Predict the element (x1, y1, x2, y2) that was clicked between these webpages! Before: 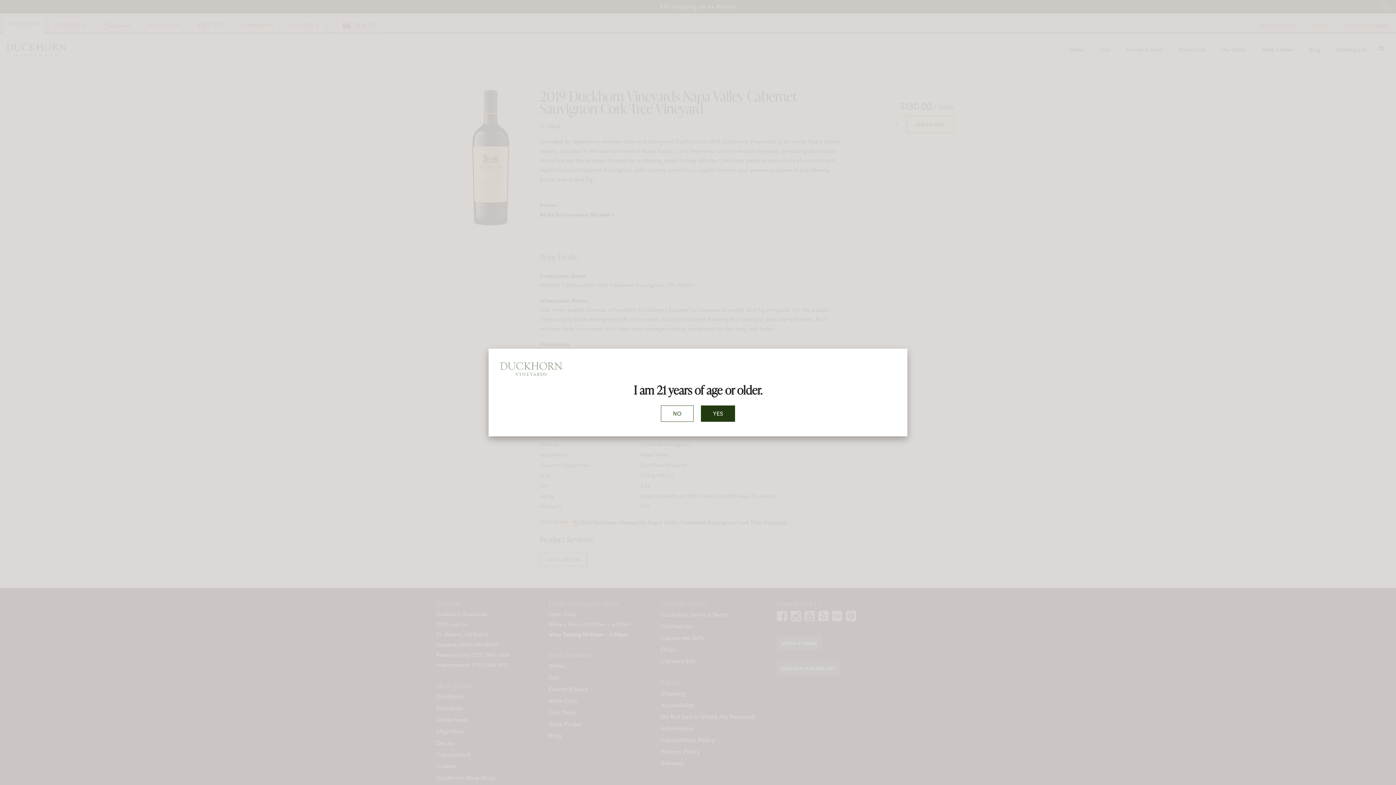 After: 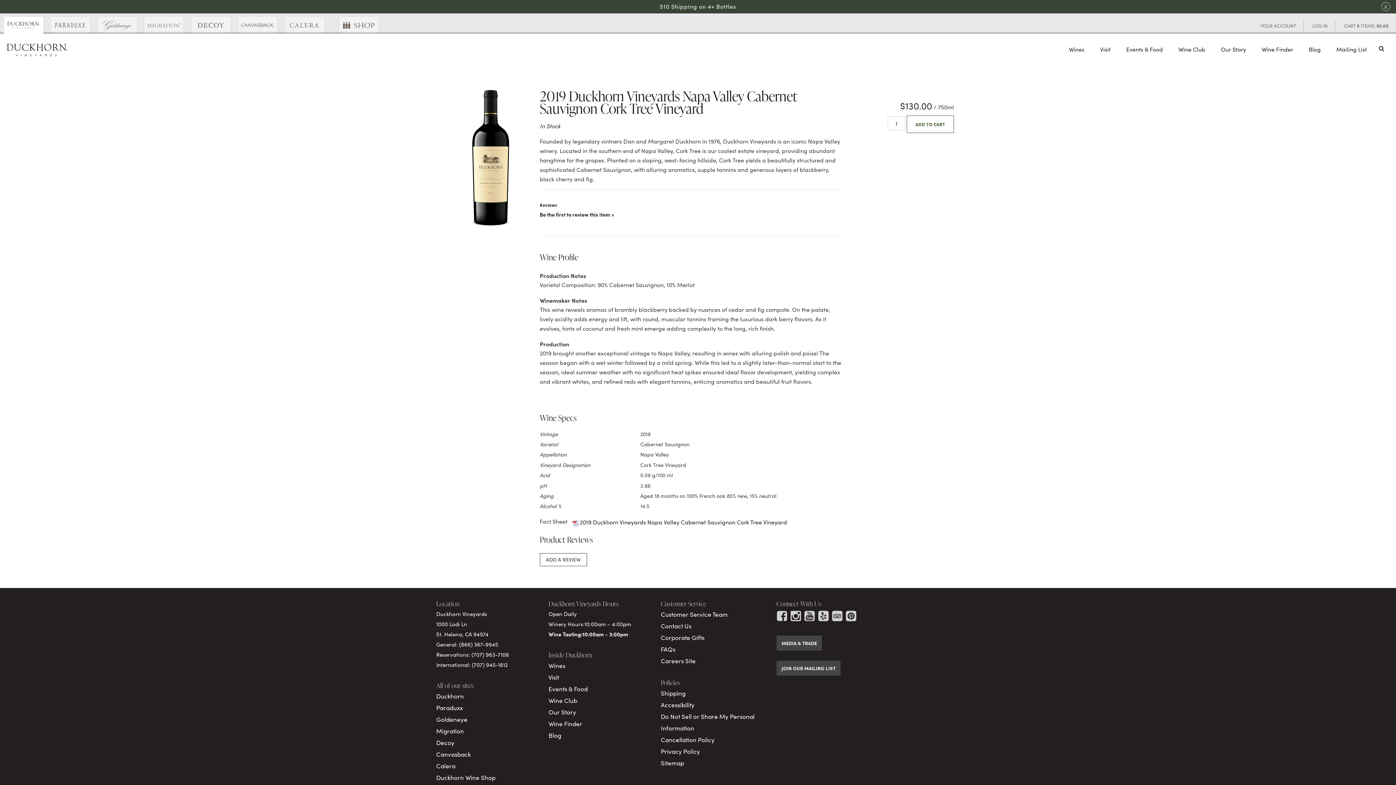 Action: bbox: (701, 405, 735, 421) label: YES